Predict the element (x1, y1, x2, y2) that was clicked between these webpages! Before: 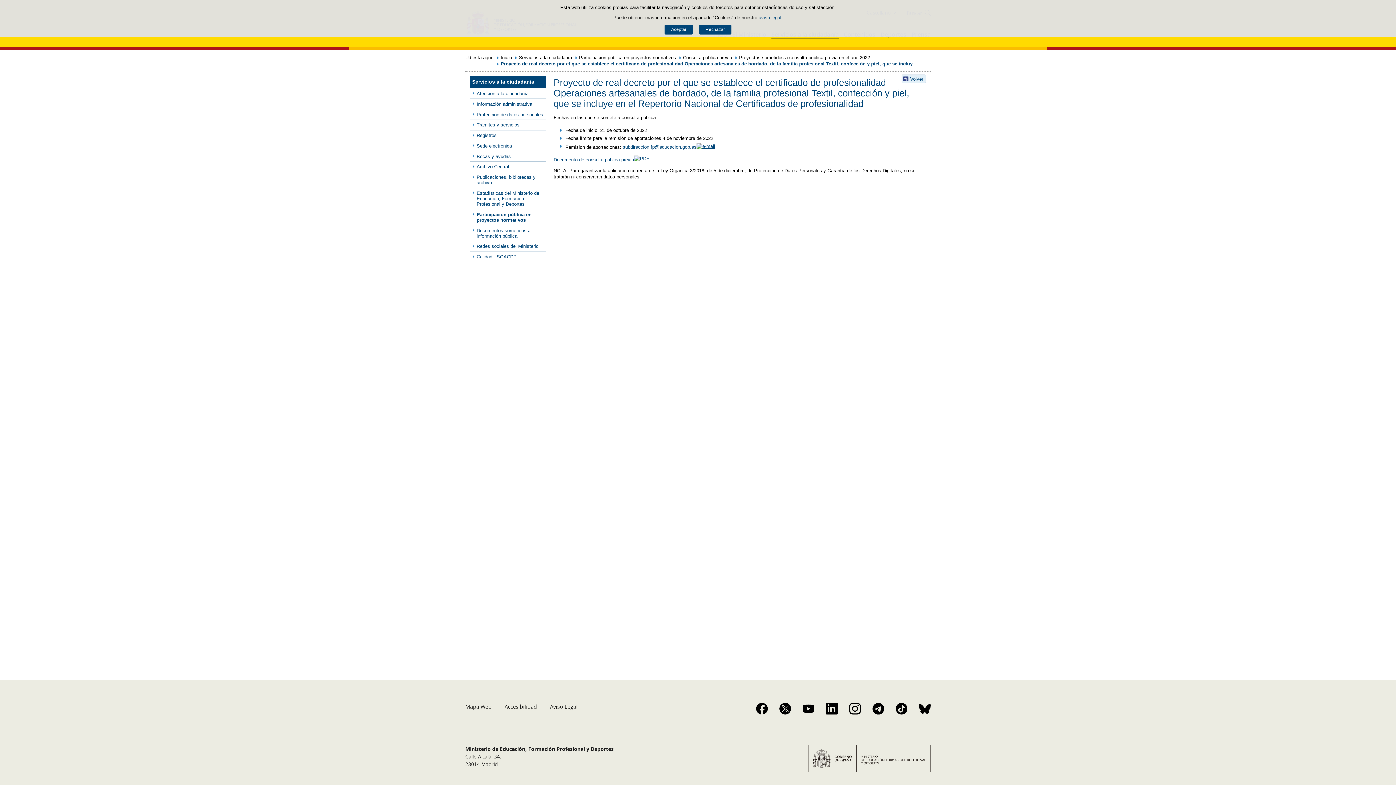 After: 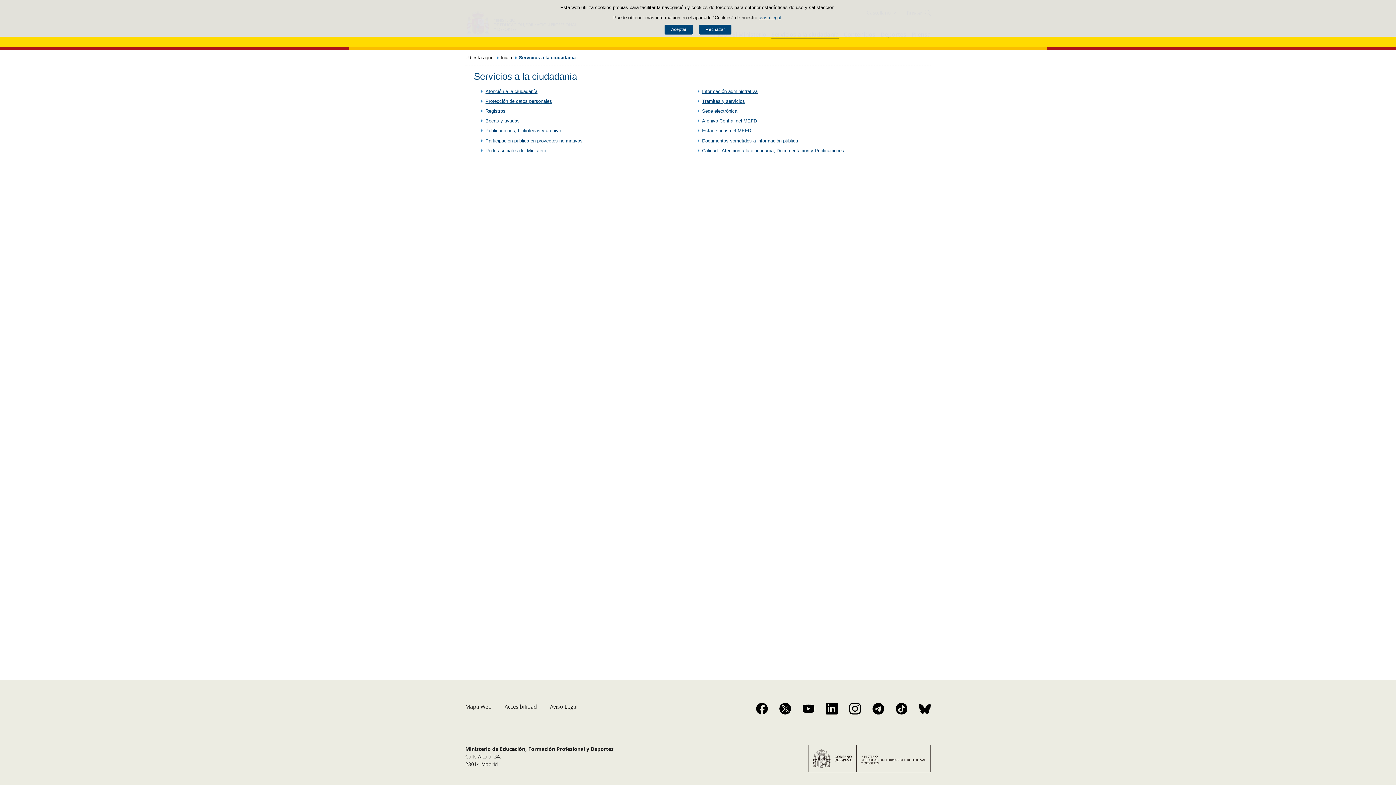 Action: bbox: (519, 54, 572, 60) label: Servicios a la ciudadanía